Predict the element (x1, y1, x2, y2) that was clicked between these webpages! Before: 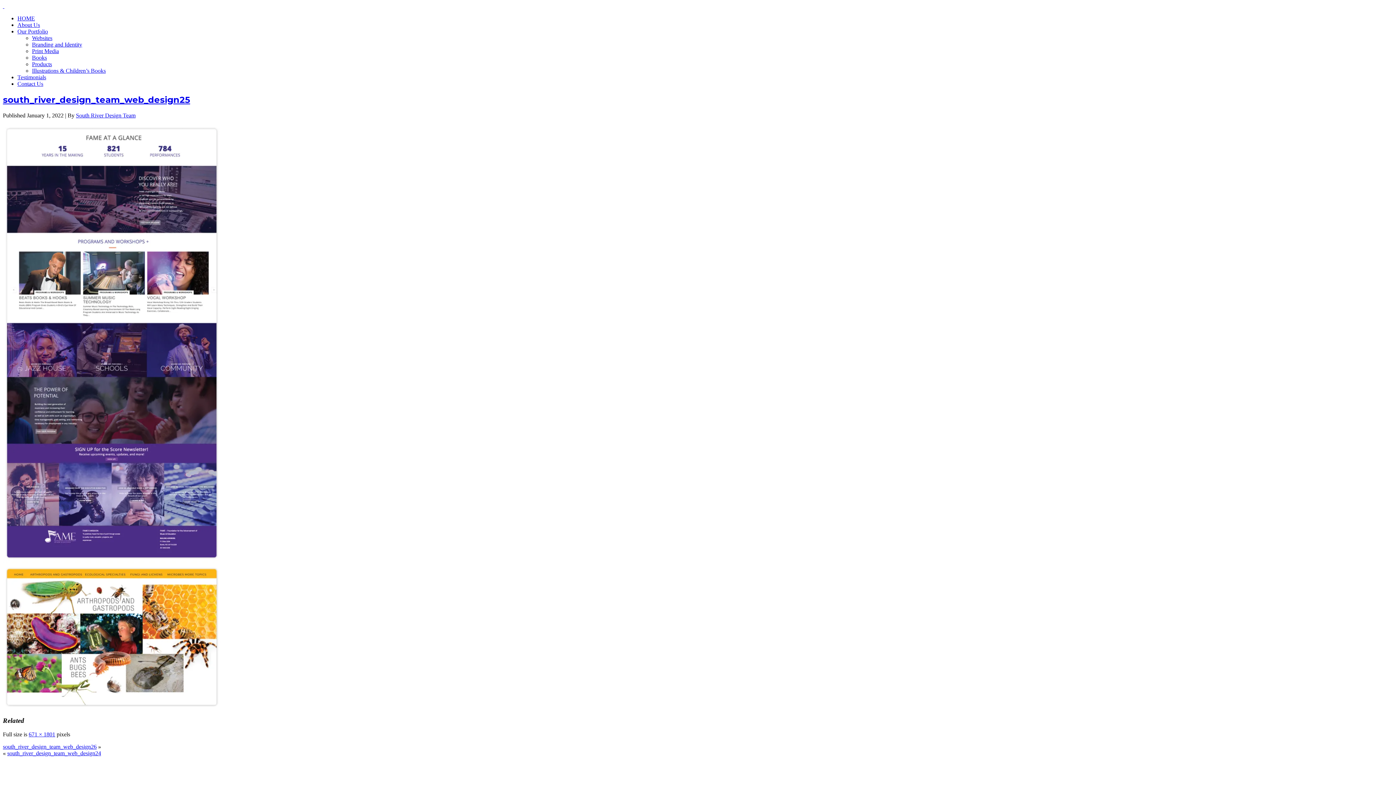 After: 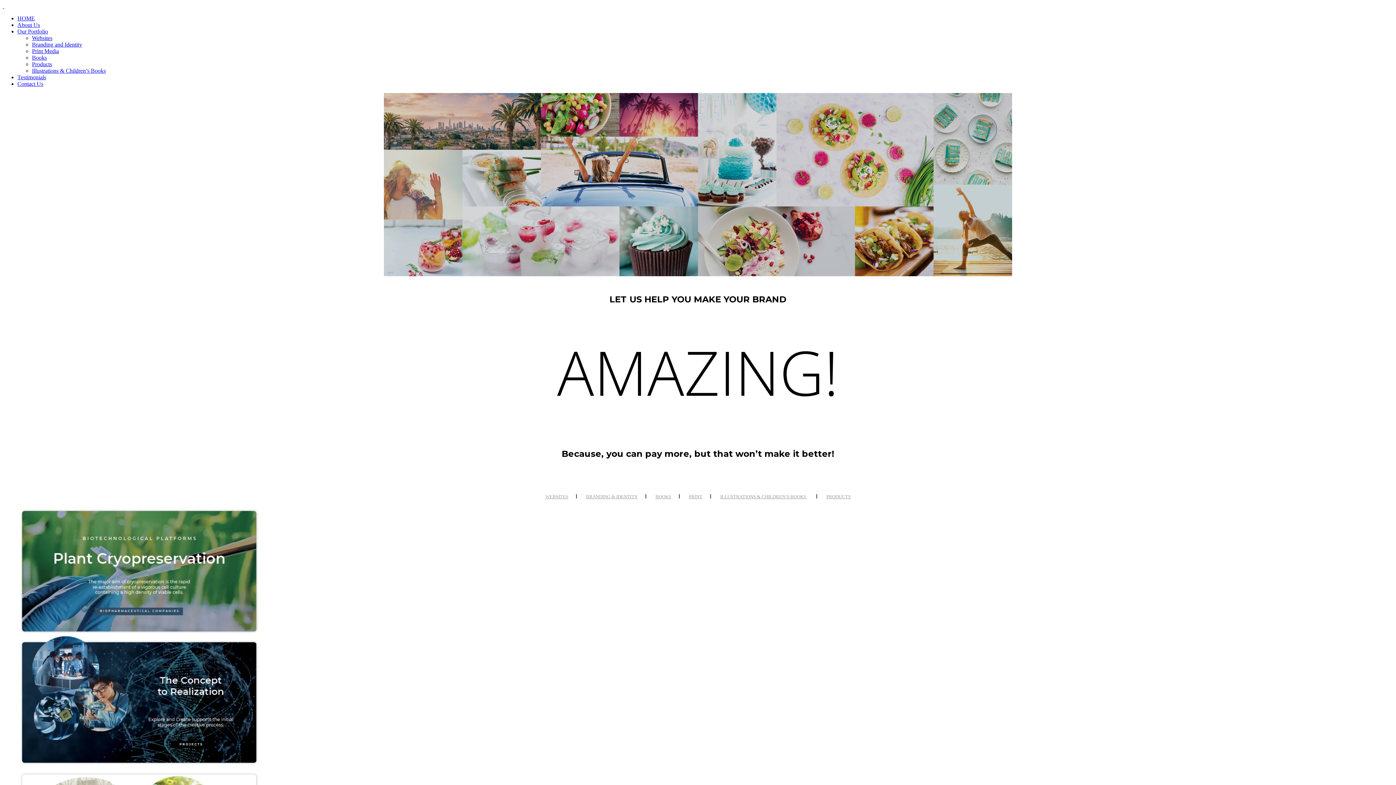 Action: label: Our Portfolio bbox: (17, 28, 48, 34)